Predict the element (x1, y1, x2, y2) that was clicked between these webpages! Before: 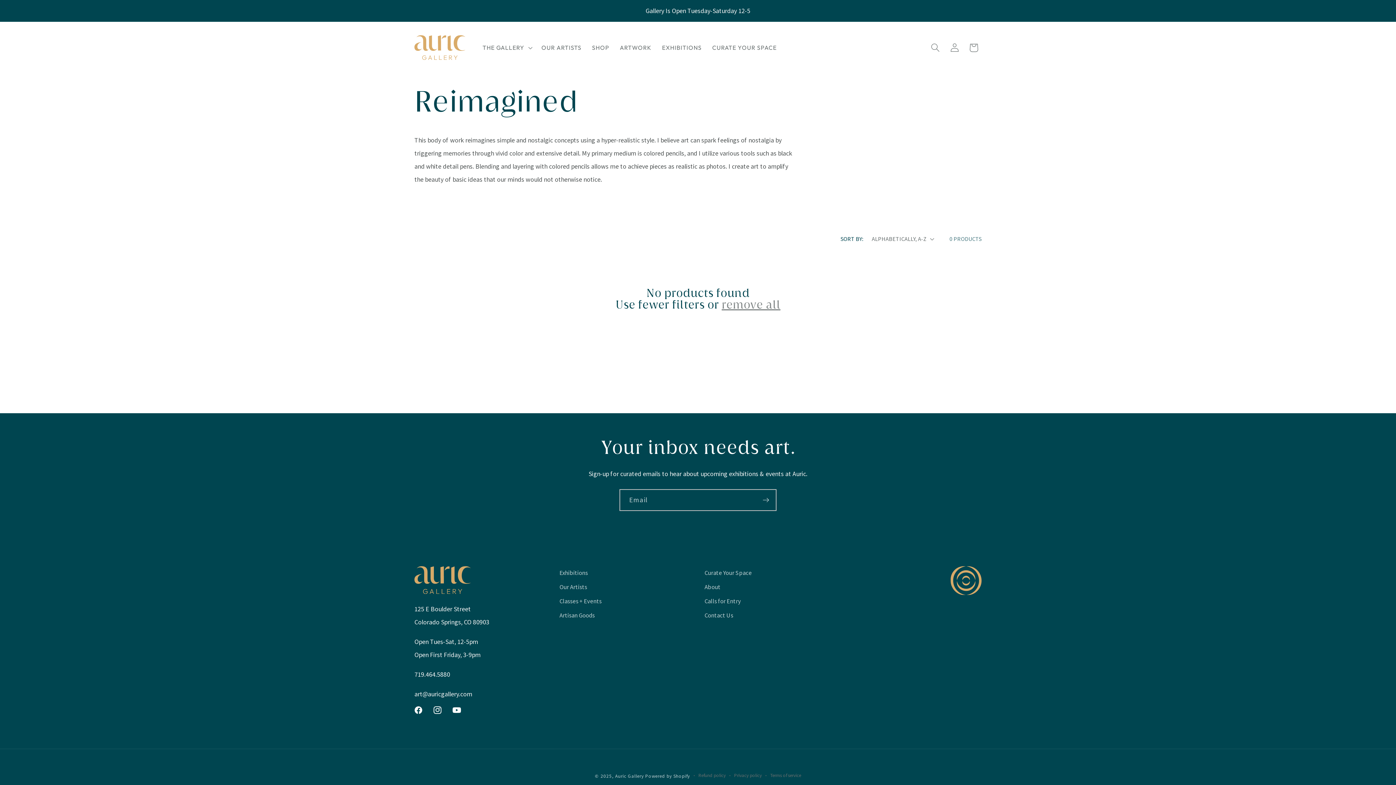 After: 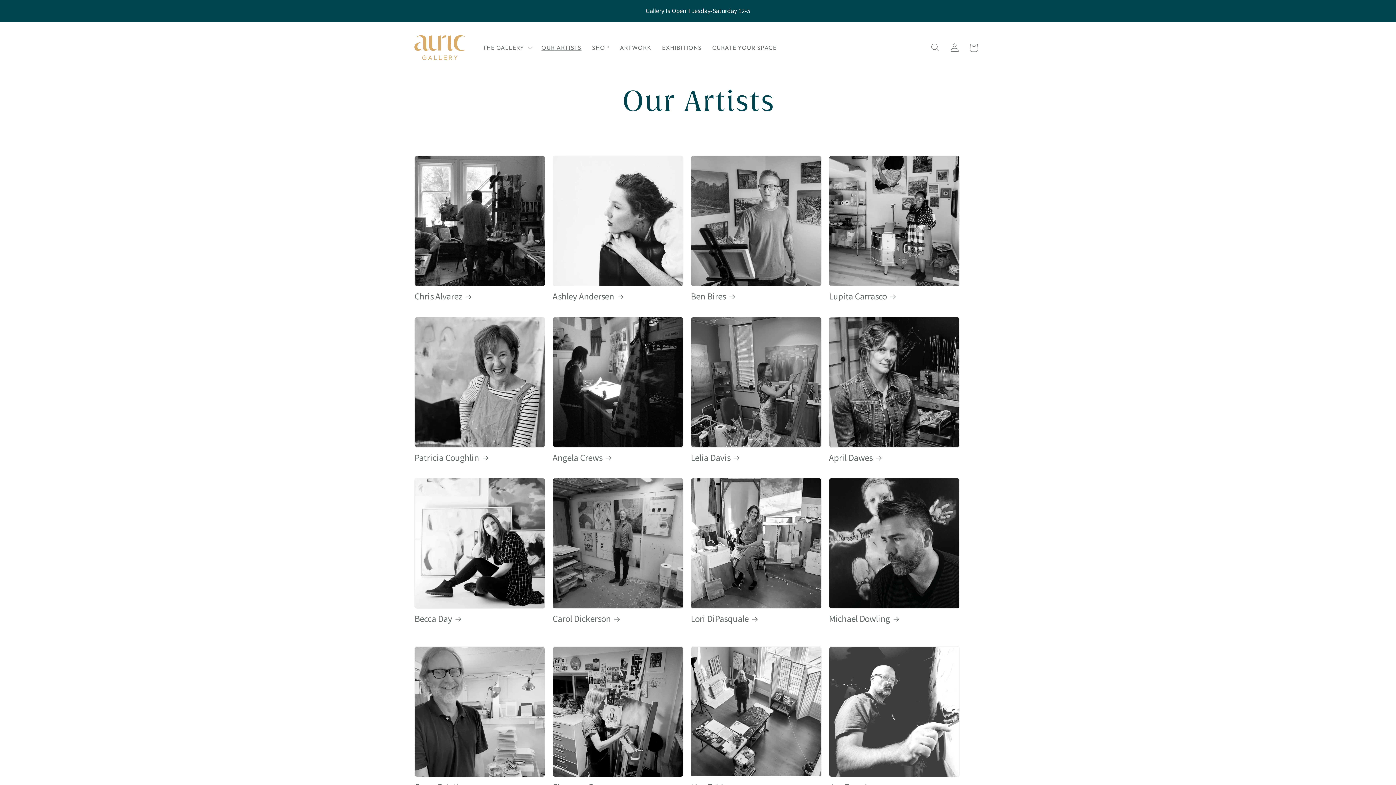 Action: label: OUR ARTISTS bbox: (536, 38, 586, 56)